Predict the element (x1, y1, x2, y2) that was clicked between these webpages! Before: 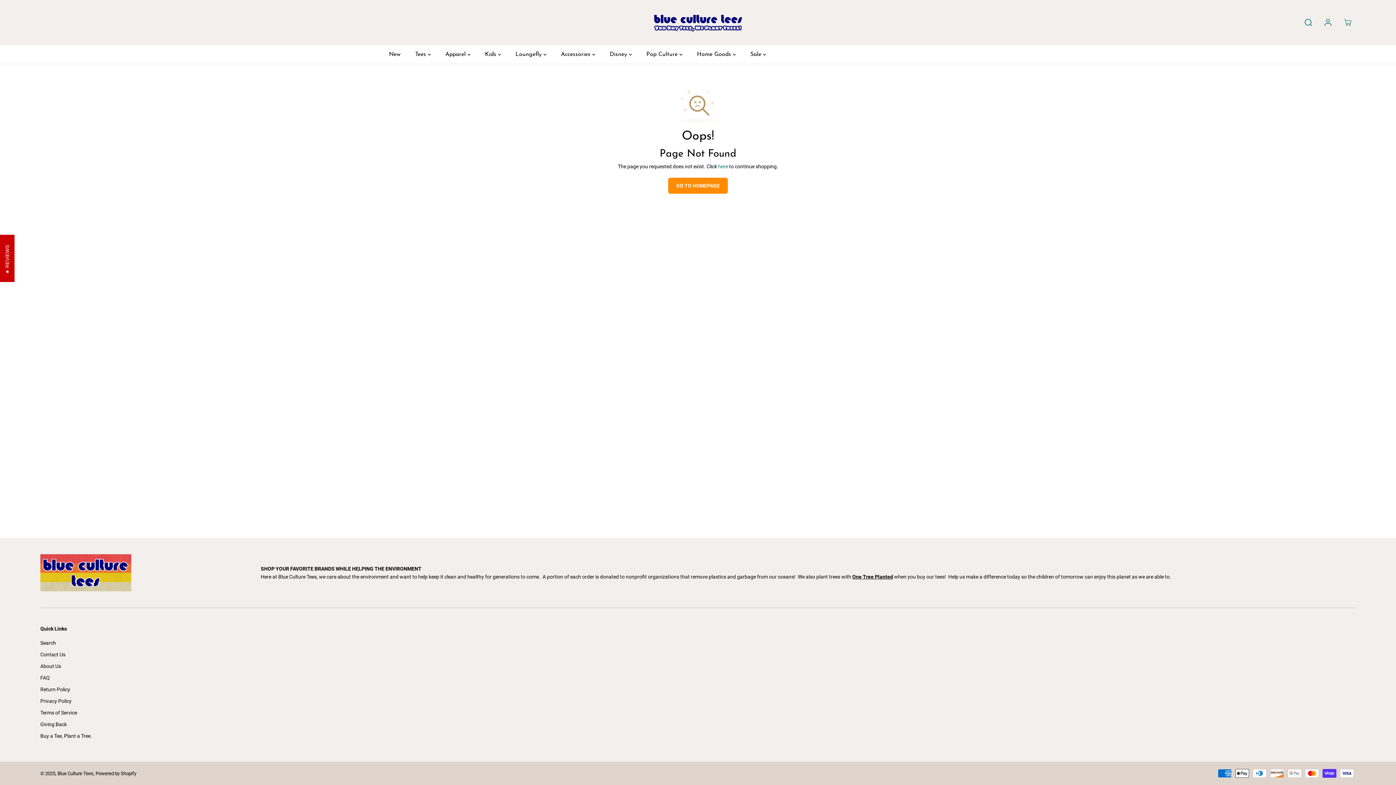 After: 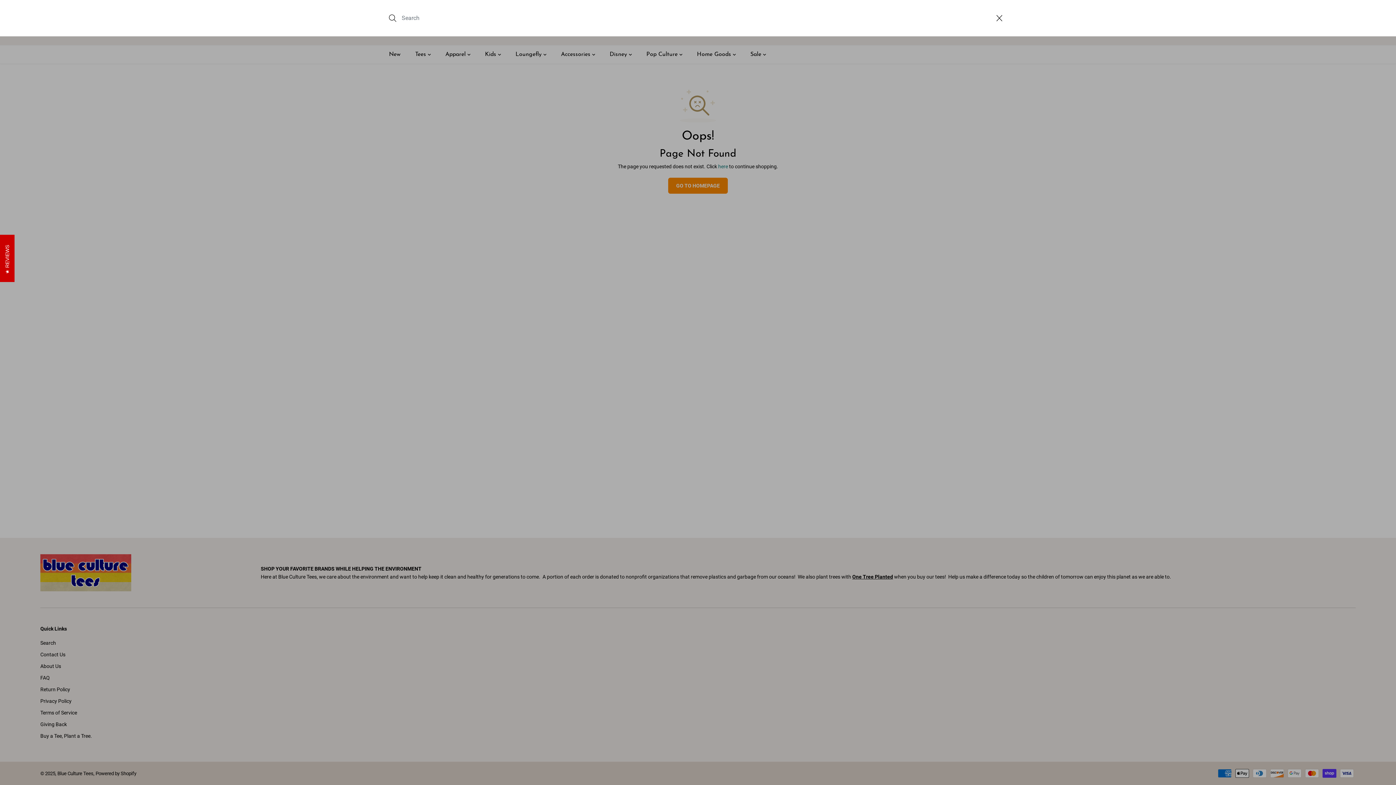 Action: bbox: (1300, 14, 1316, 30)